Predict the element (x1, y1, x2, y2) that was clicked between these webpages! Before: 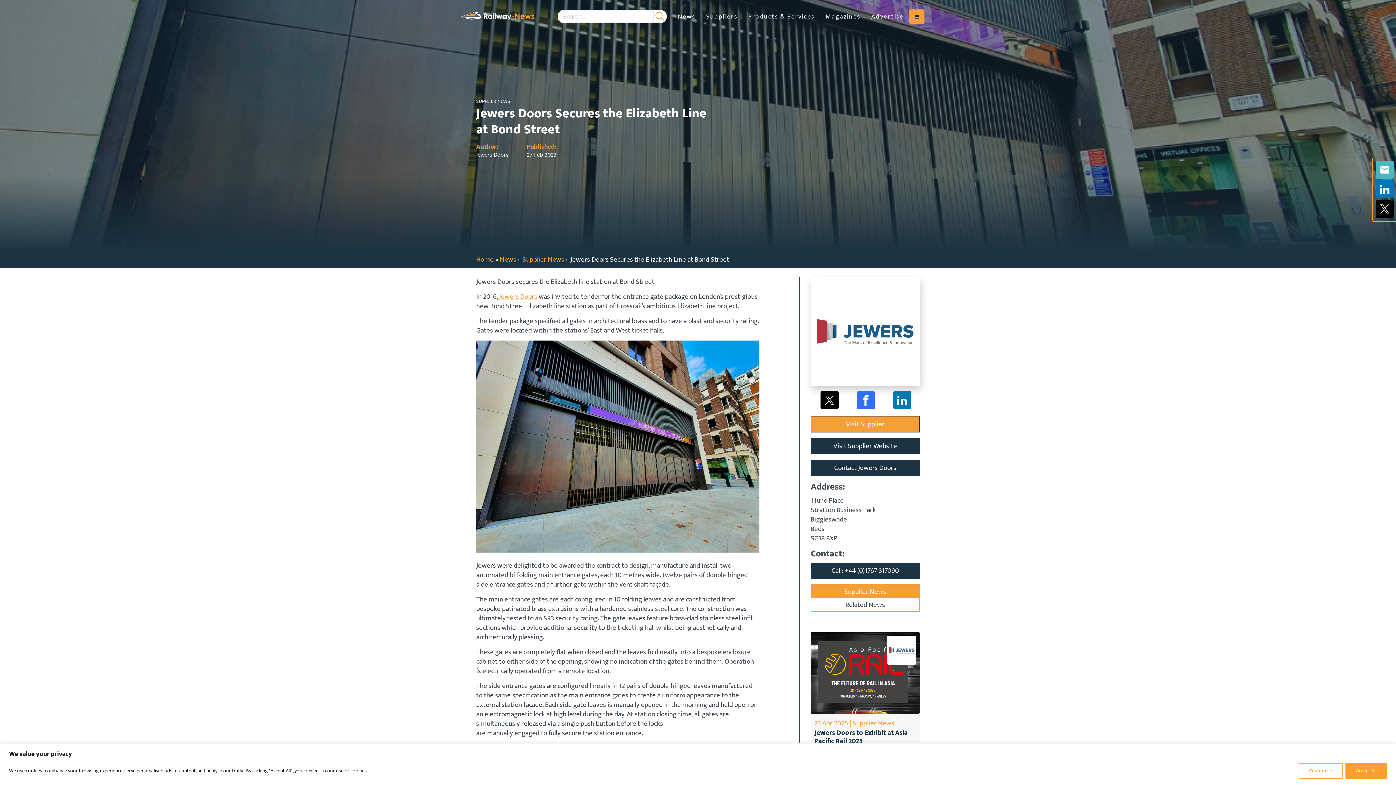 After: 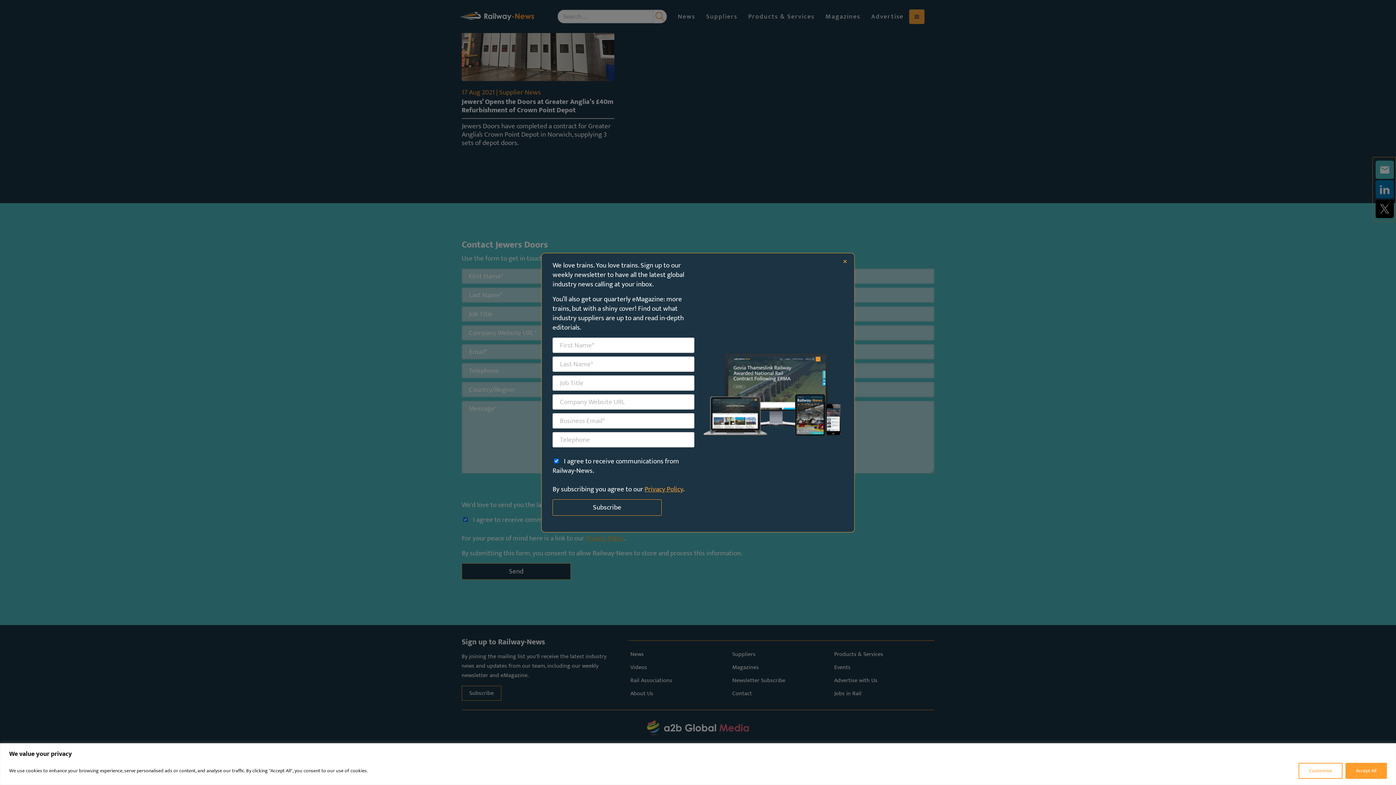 Action: label: Contact Jewers Doors bbox: (810, 460, 920, 476)